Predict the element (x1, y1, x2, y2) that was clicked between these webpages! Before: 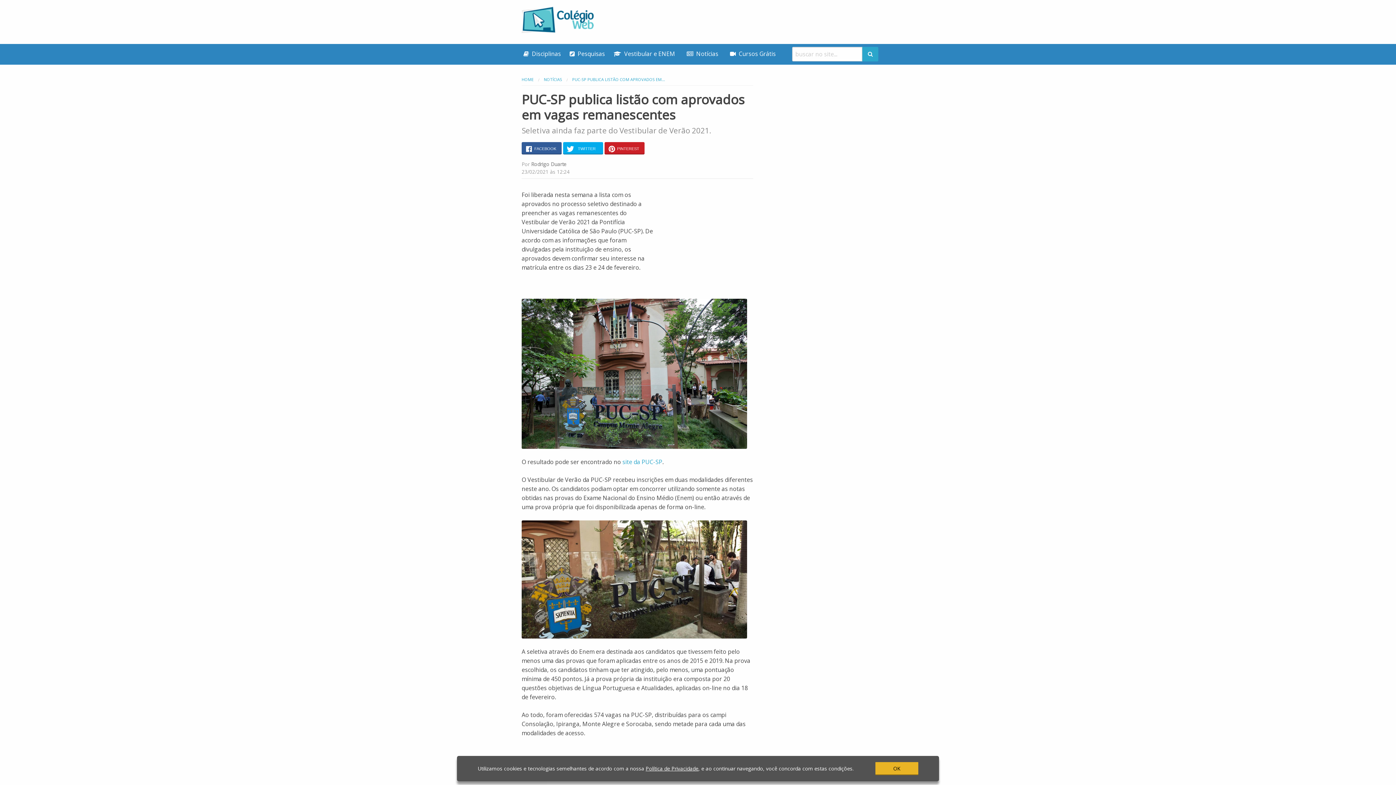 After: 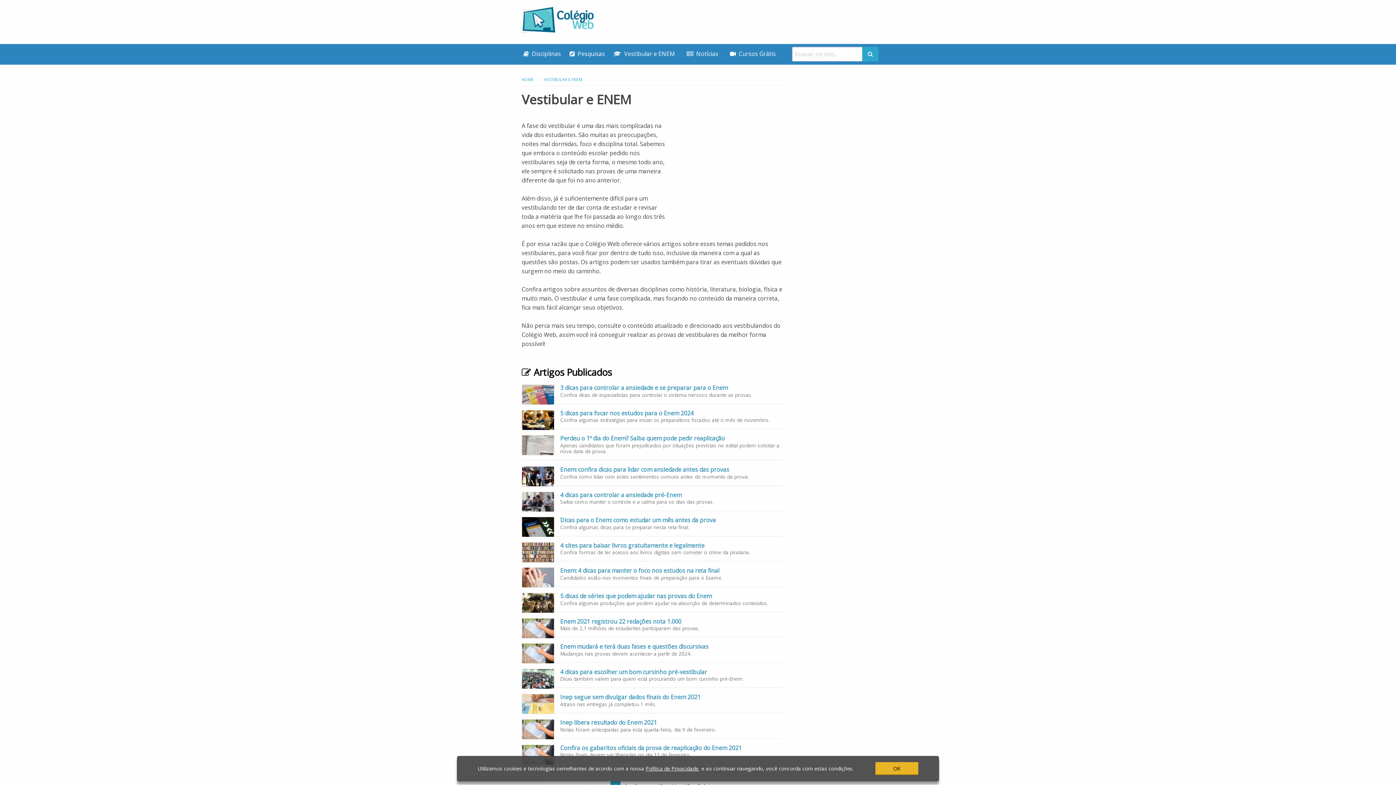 Action: bbox: (608, 46, 681, 60) label:  Vestibular e ENEM